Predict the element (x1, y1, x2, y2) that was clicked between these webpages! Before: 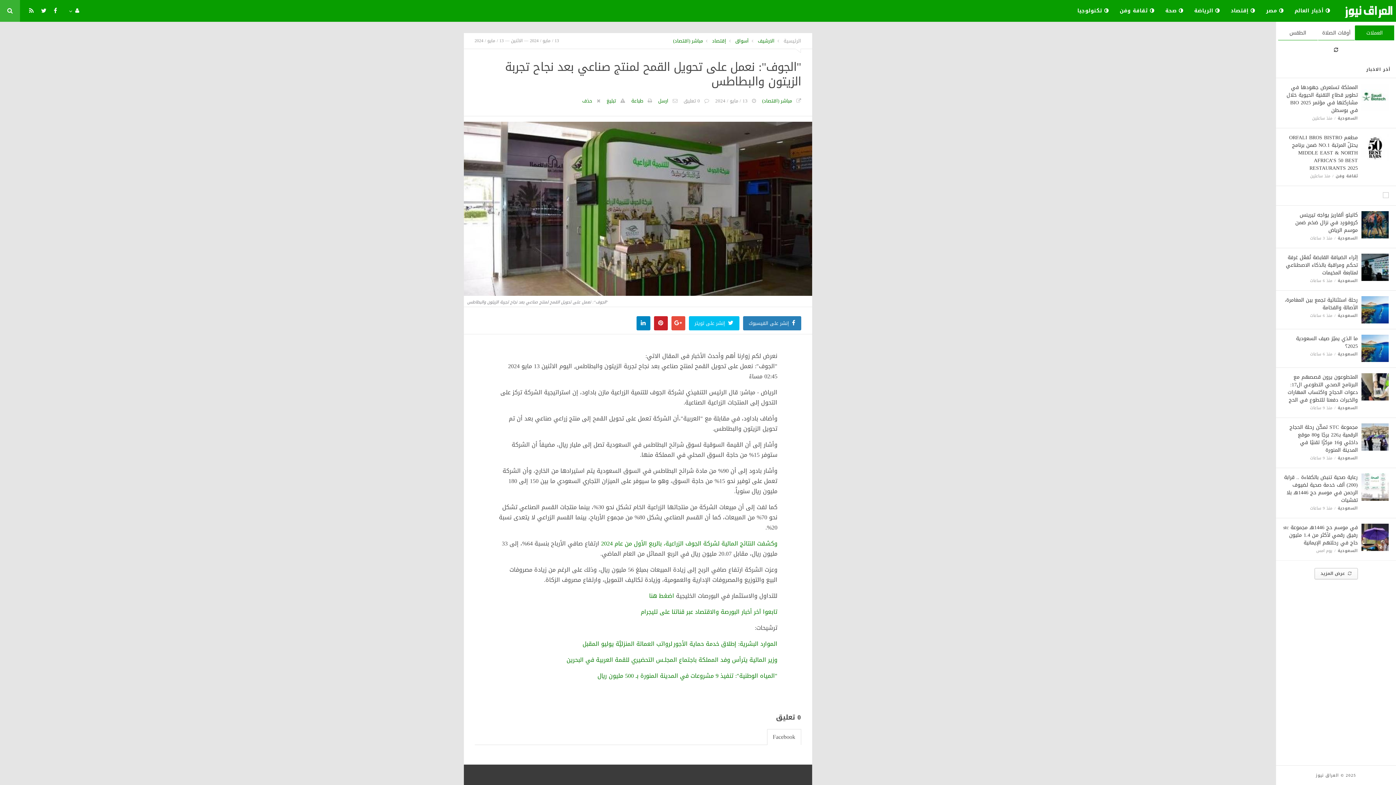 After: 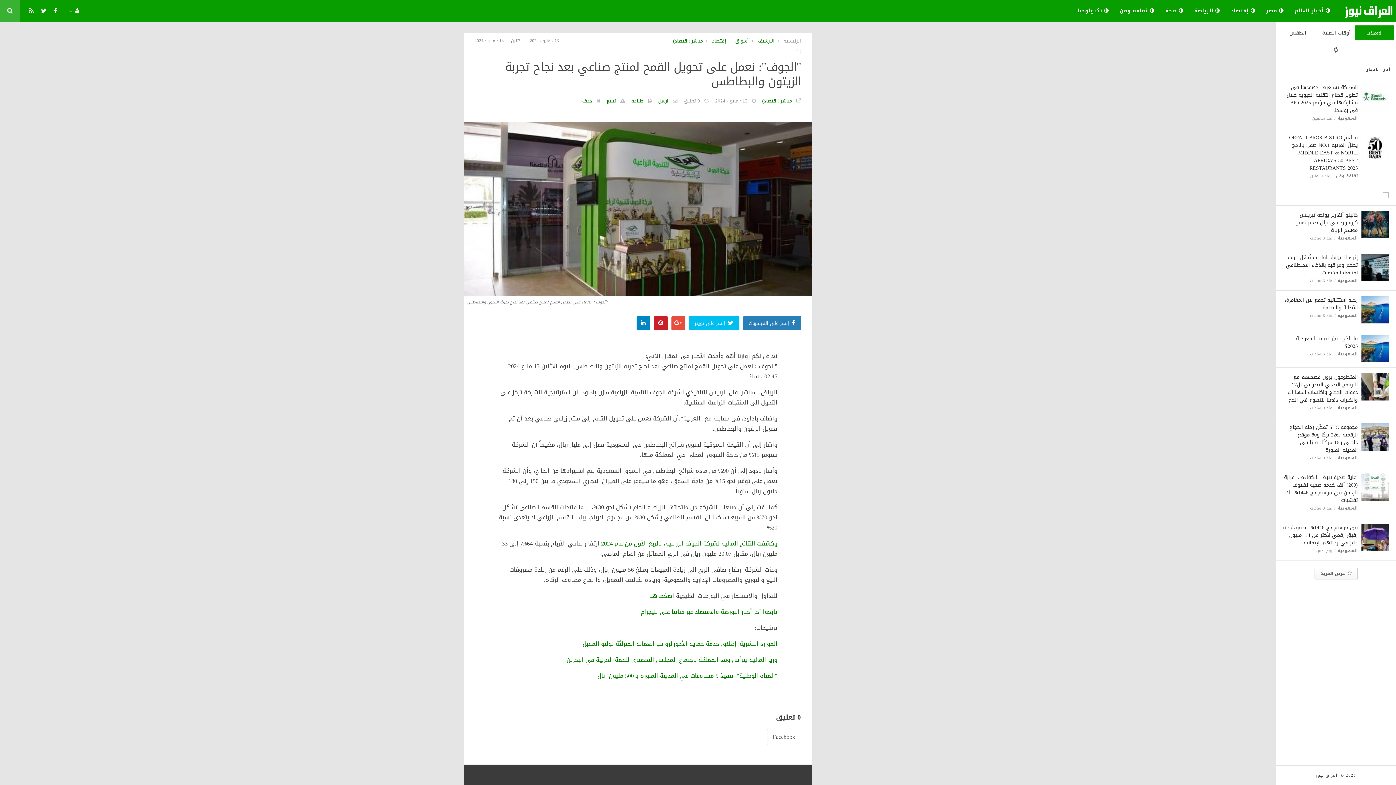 Action: bbox: (671, 316, 685, 330)